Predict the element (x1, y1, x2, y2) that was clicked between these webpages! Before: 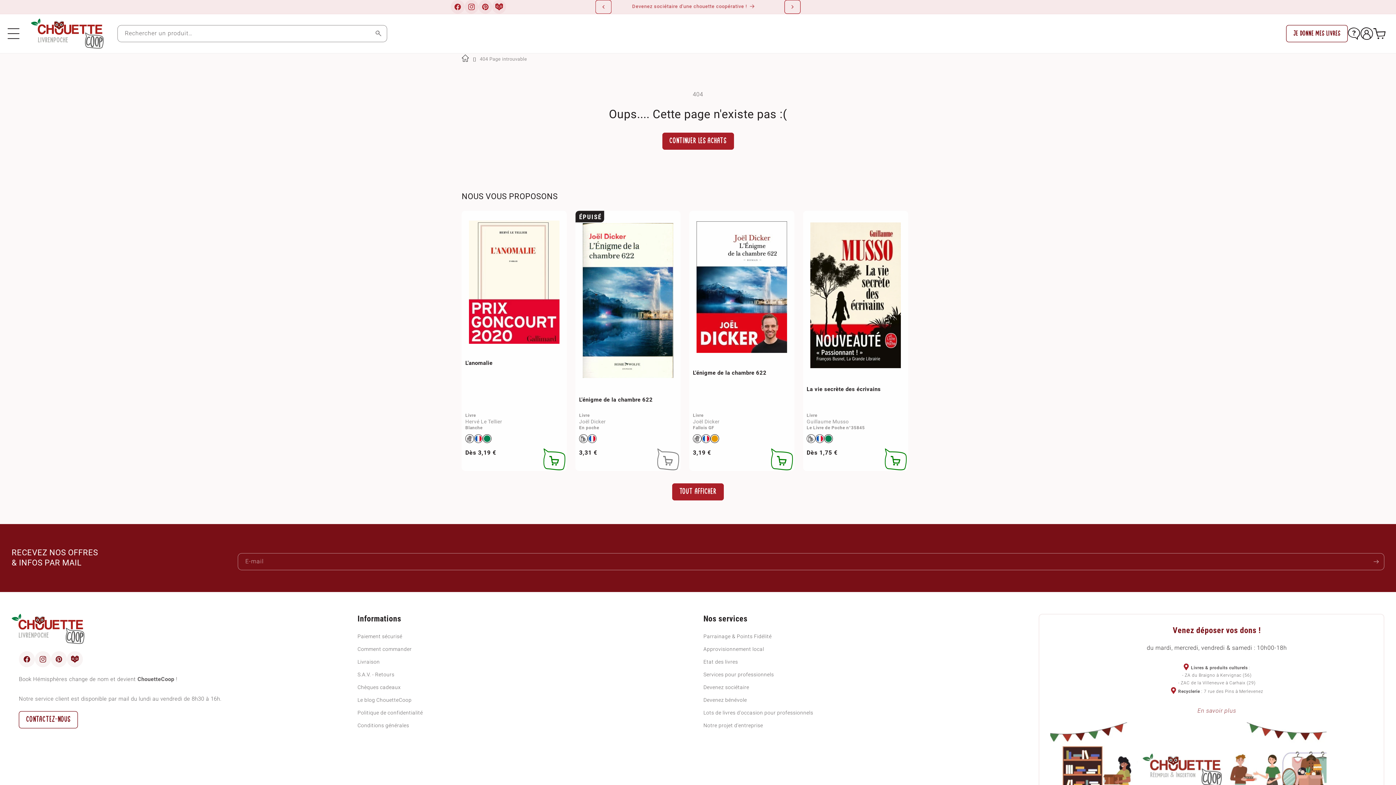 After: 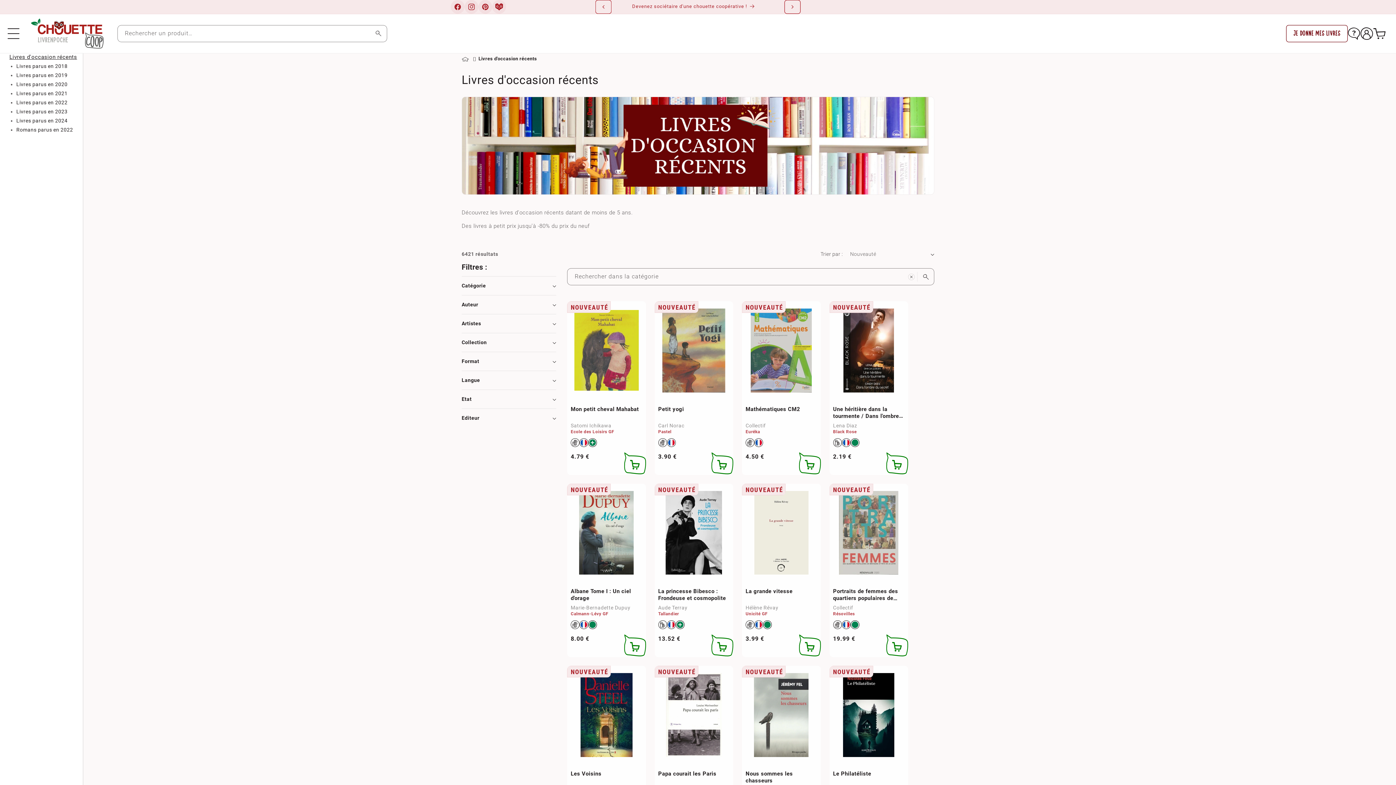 Action: label: Afficher tous les produits de la collection Livres d'occasion récents bbox: (672, 483, 724, 500)